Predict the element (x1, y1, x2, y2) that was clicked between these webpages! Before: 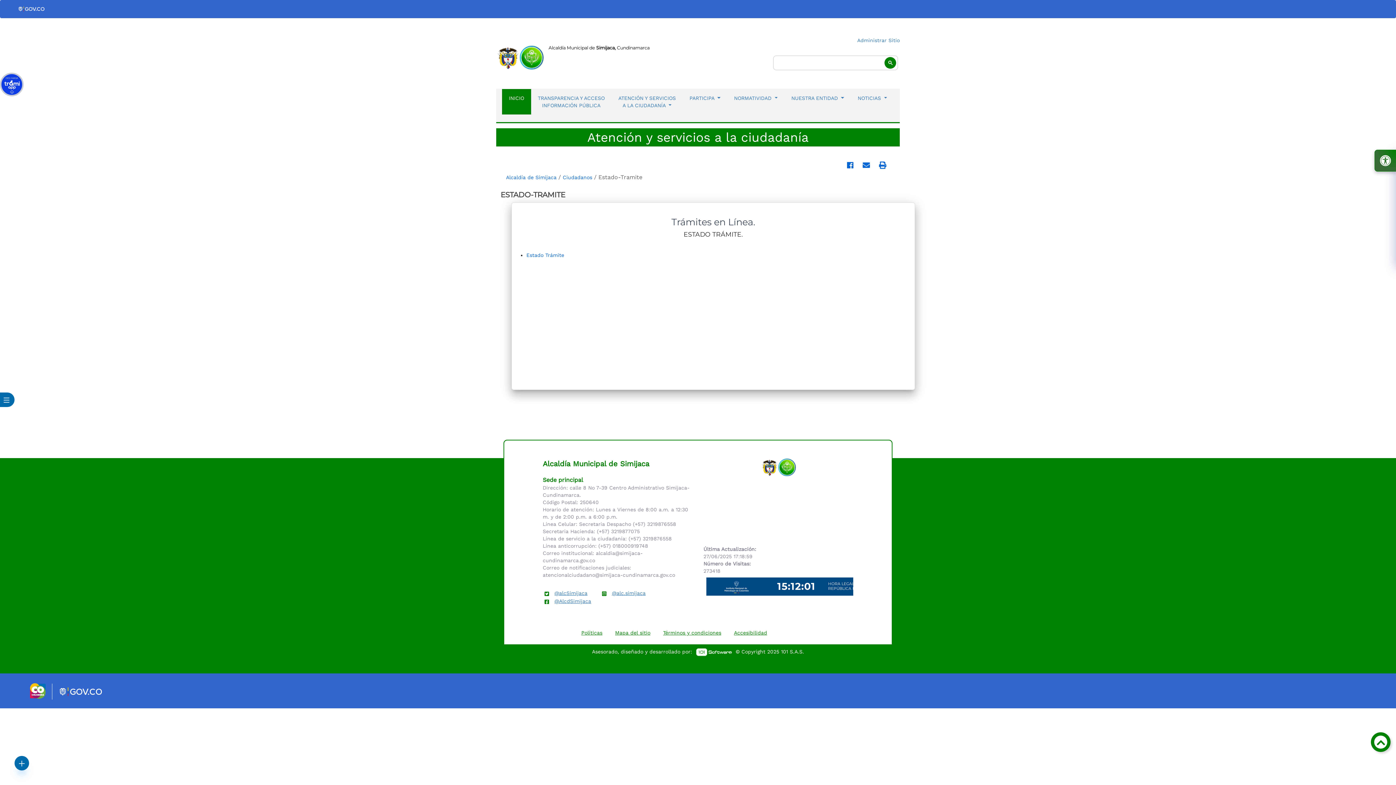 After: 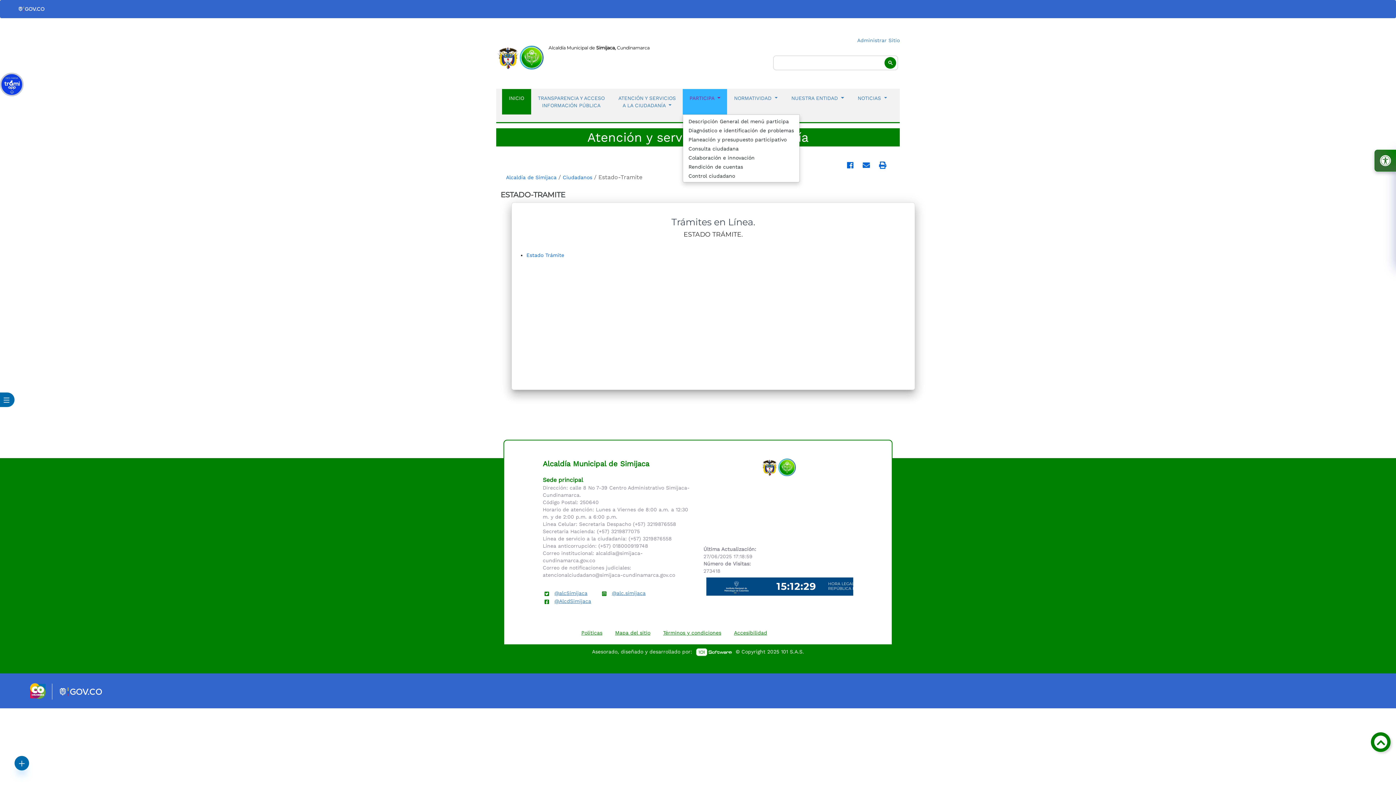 Action: bbox: (682, 89, 727, 107) label: Enlace